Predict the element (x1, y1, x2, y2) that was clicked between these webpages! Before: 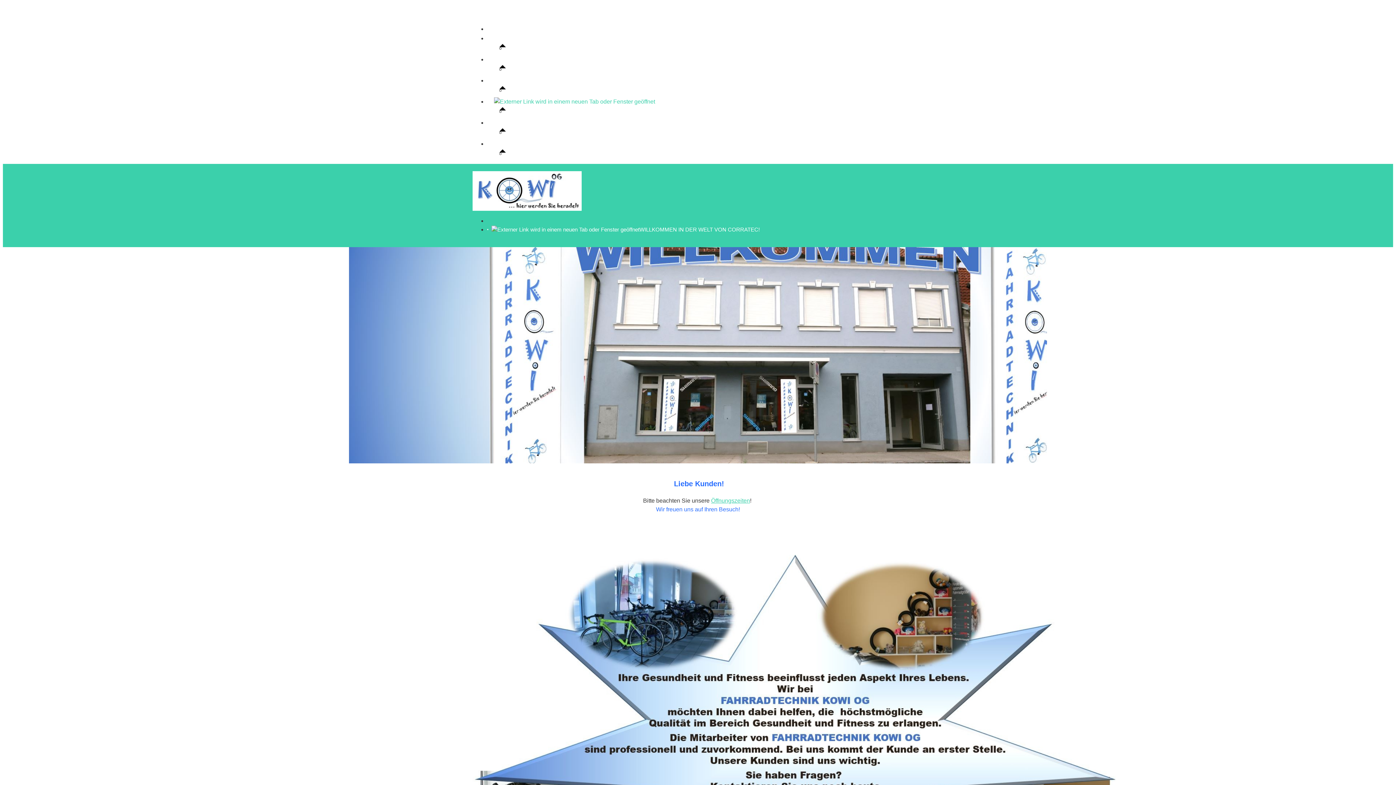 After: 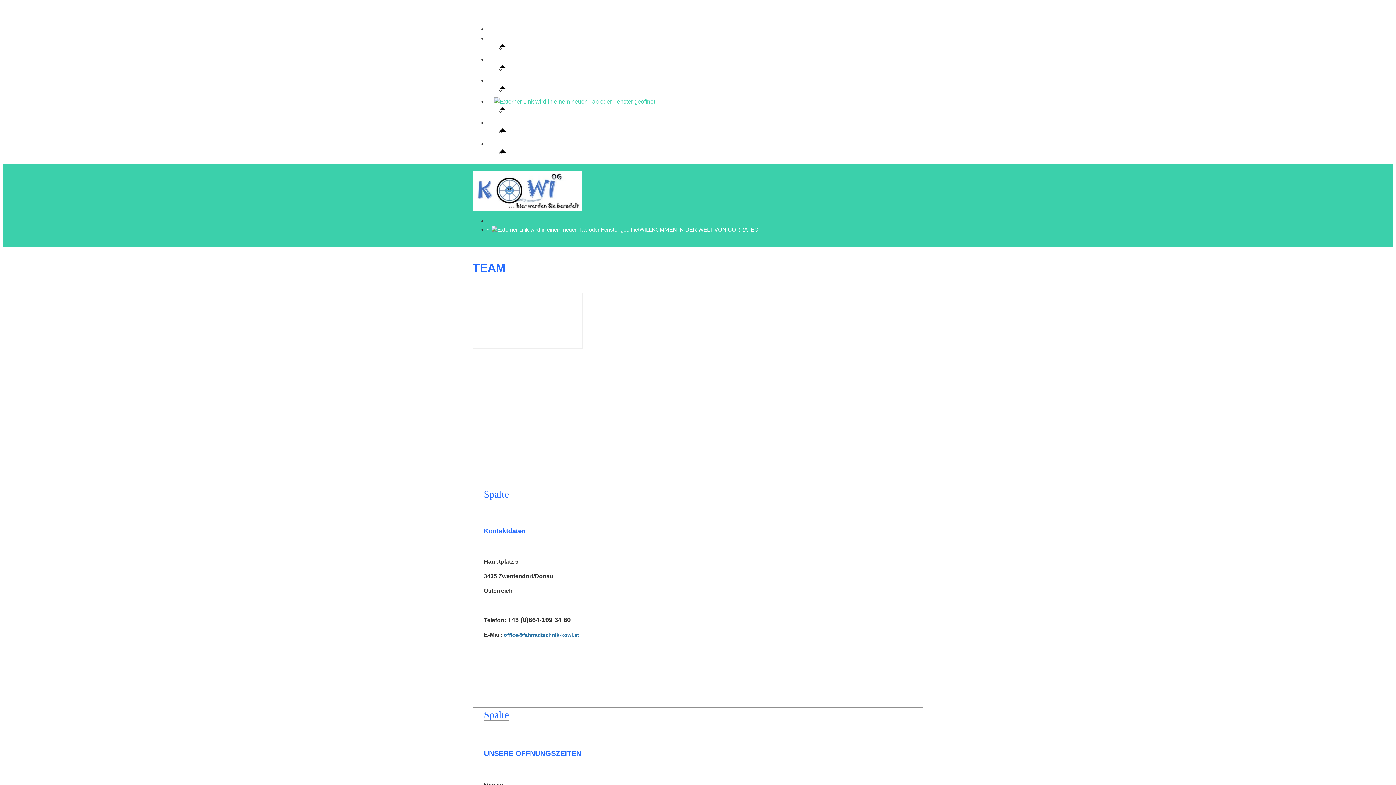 Action: label: Öffnungszeiten bbox: (711, 497, 750, 504)